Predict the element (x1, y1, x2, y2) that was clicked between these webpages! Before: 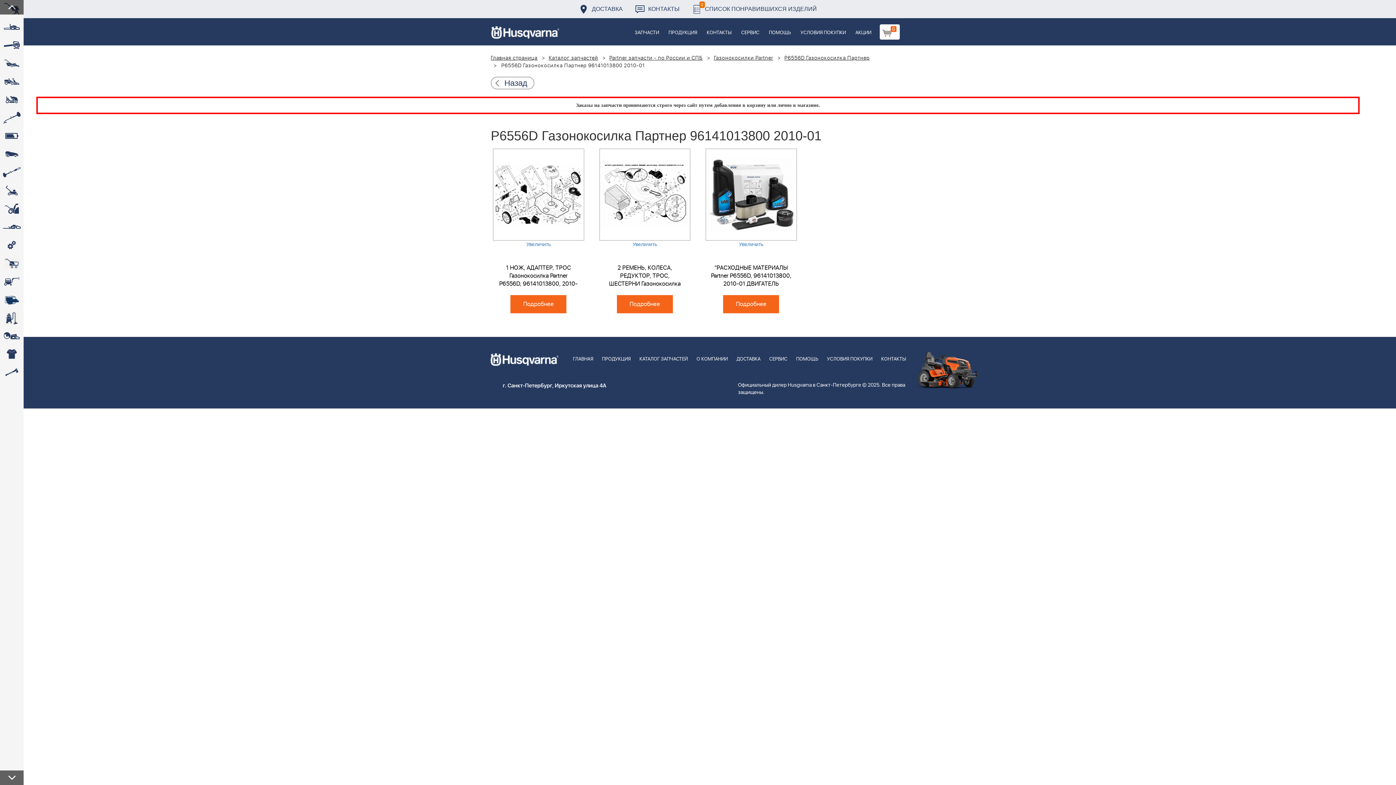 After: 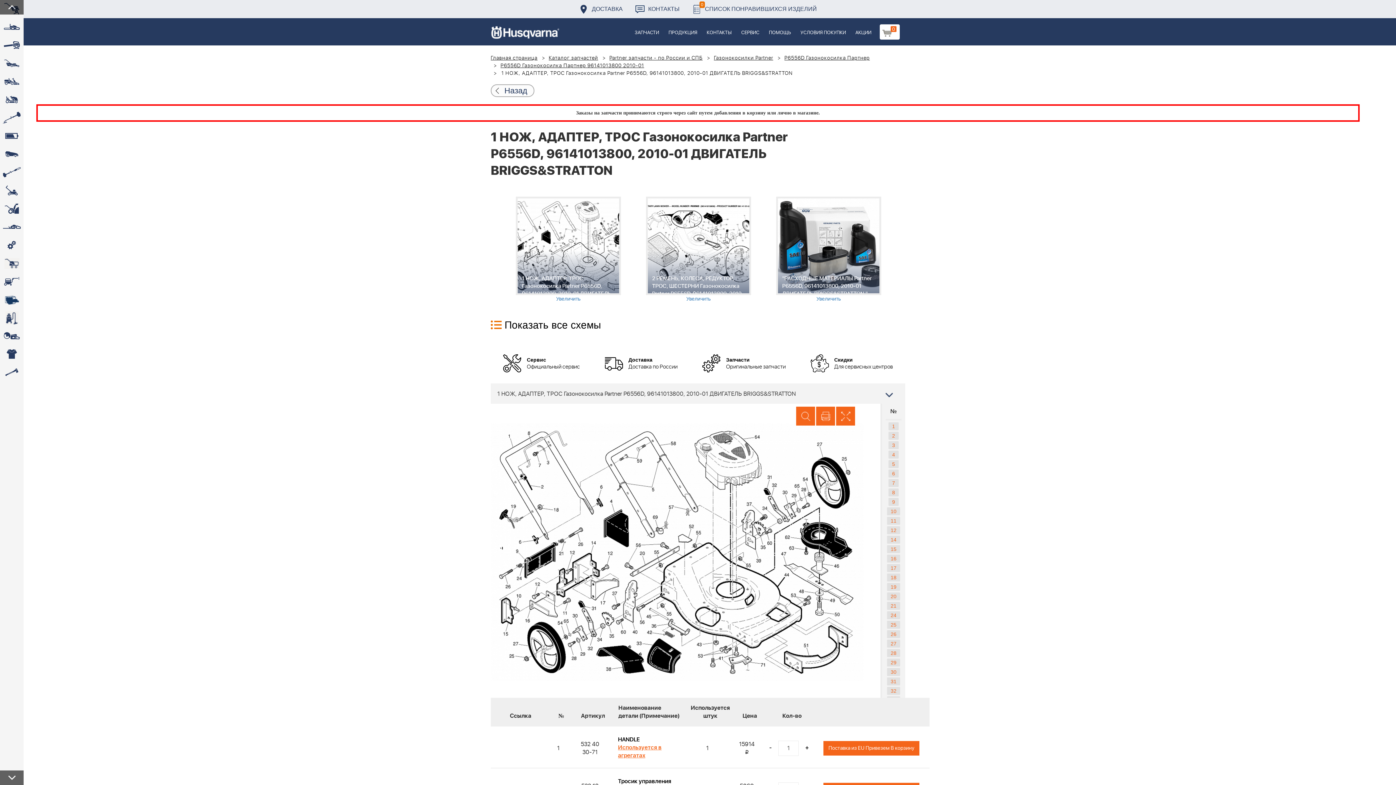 Action: bbox: (510, 295, 566, 313) label: Подробнее